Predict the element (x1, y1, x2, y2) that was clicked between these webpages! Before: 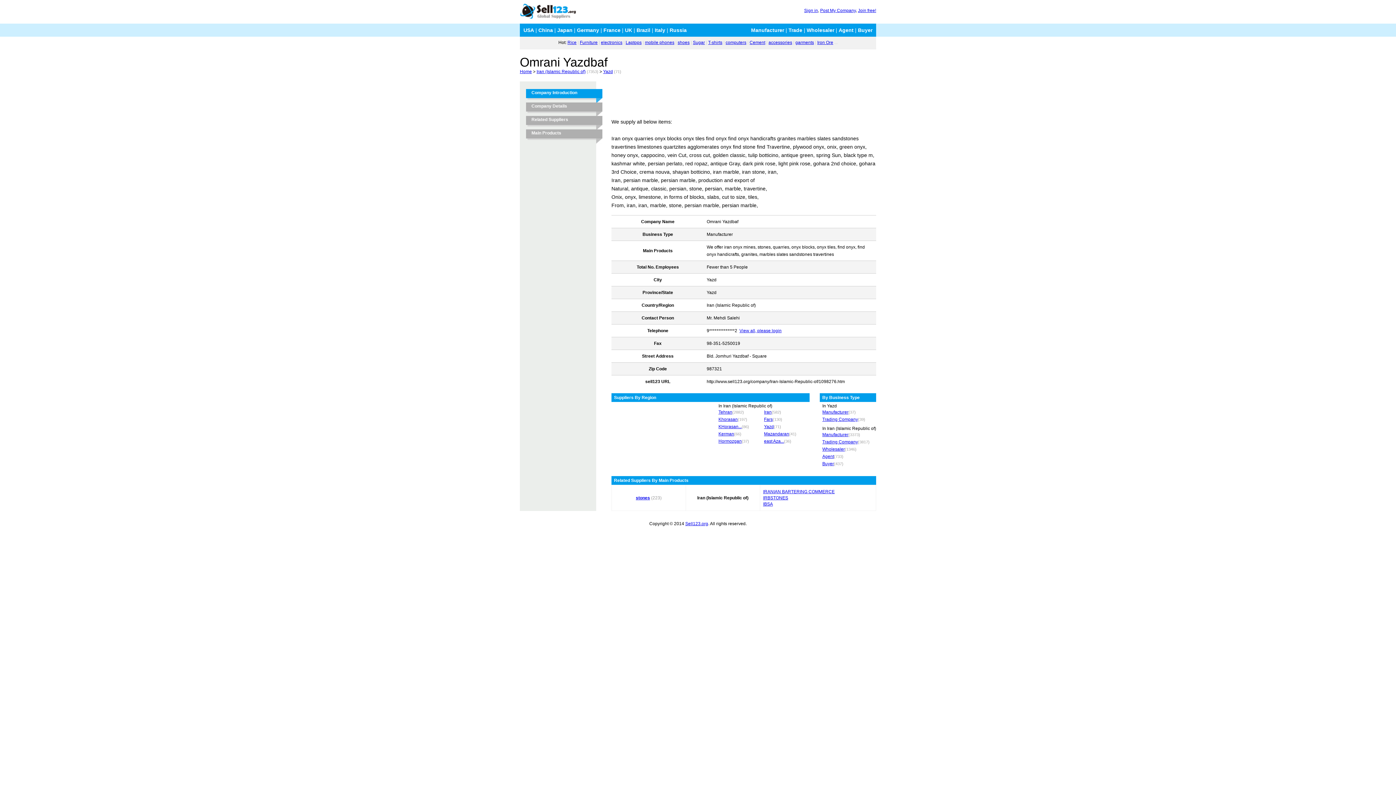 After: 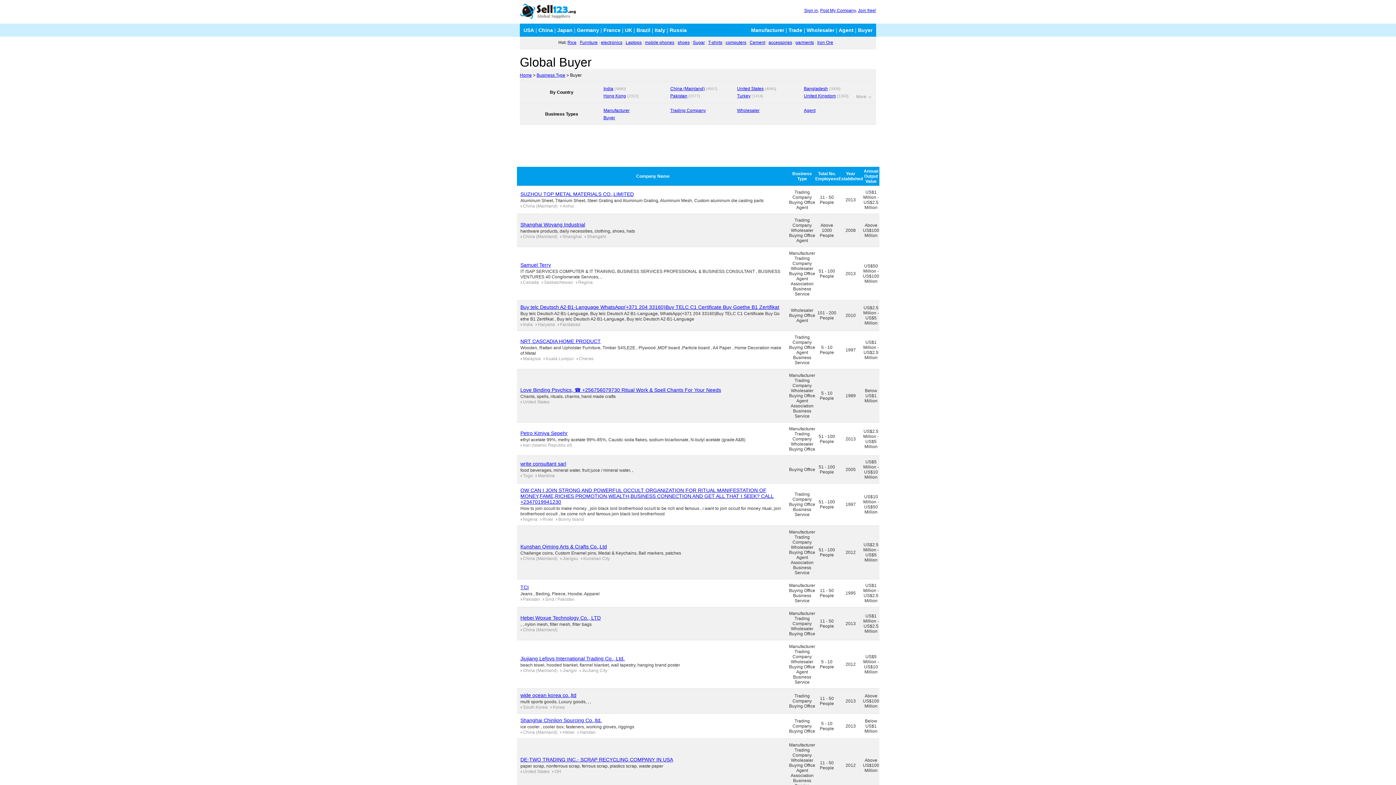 Action: label: Buyer bbox: (858, 27, 872, 33)